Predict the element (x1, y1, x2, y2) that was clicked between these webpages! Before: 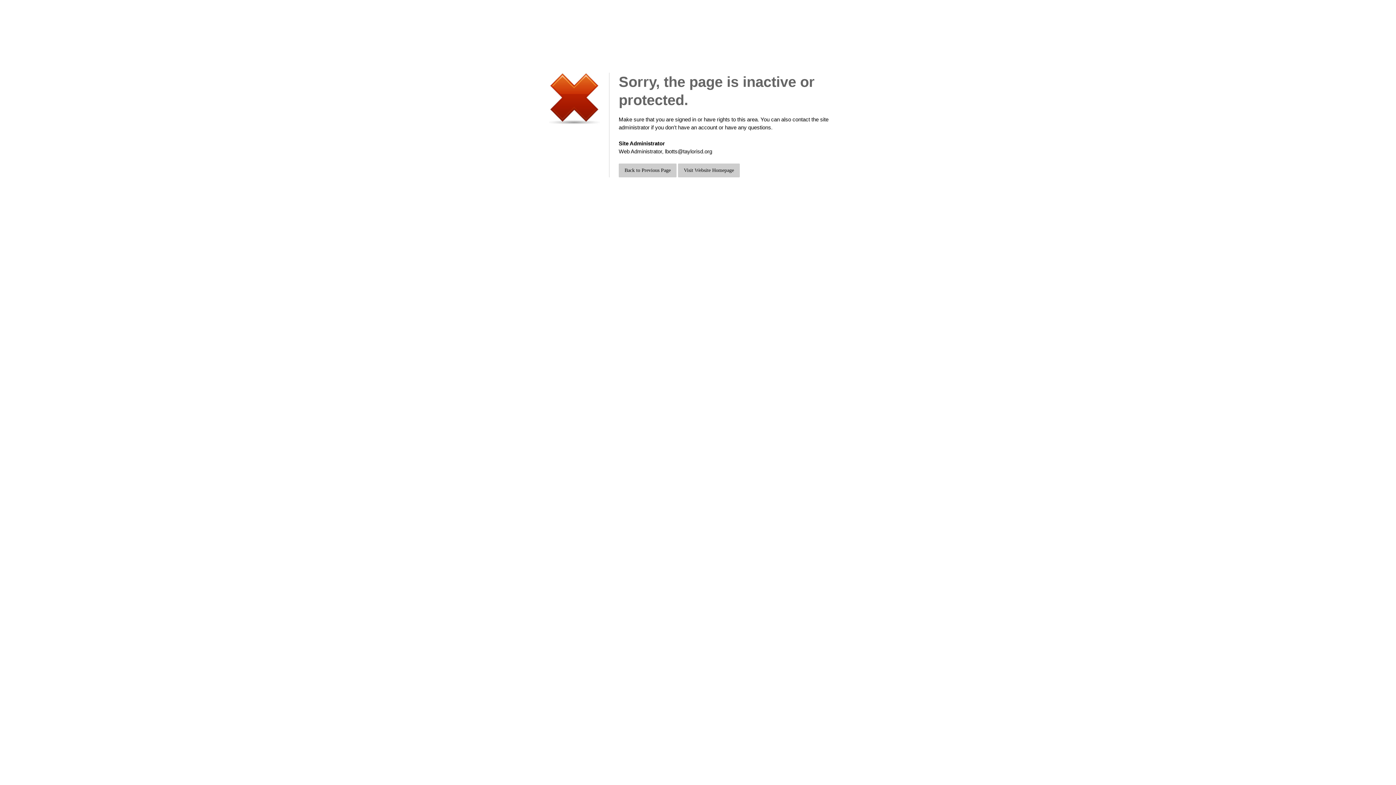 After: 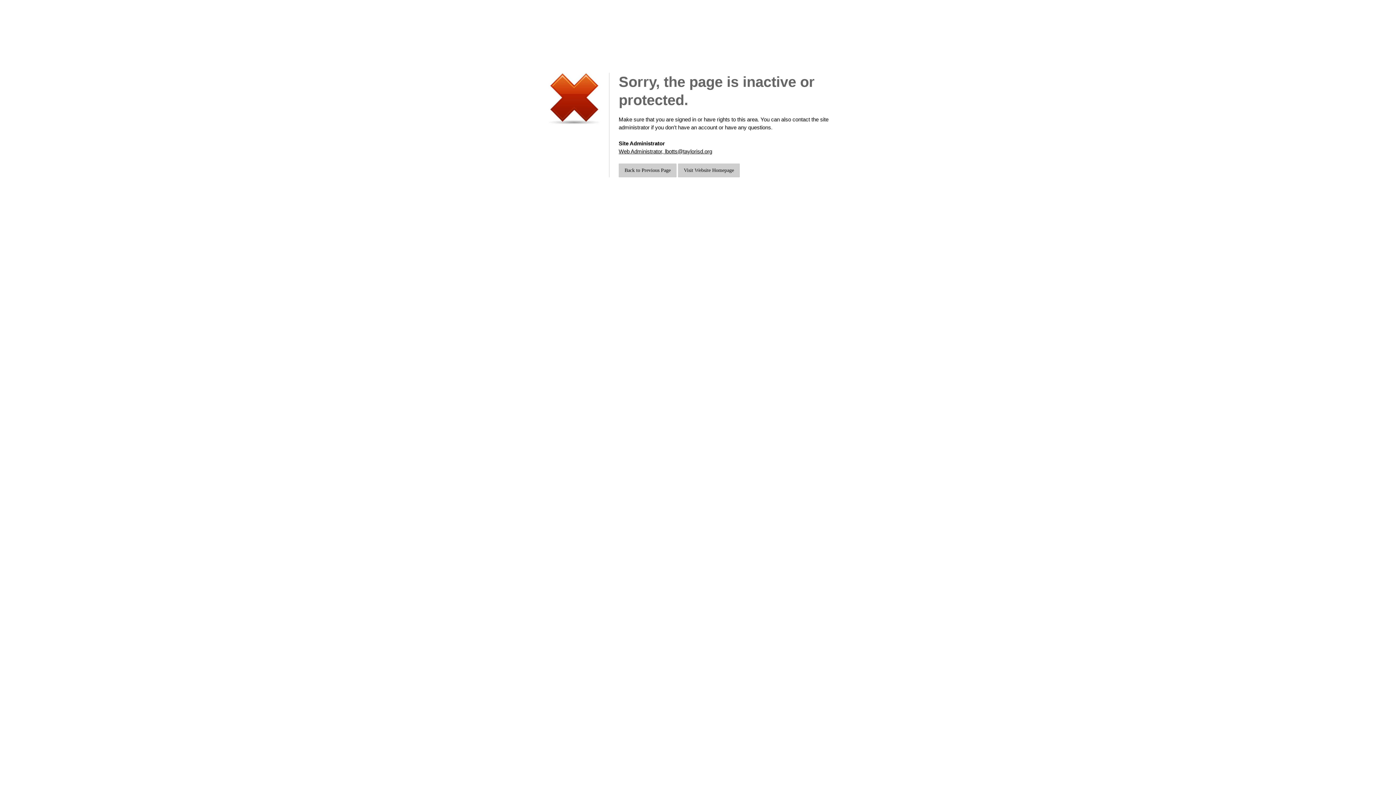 Action: bbox: (618, 148, 712, 154) label: Web Administrator, lbotts@taylorisd.org